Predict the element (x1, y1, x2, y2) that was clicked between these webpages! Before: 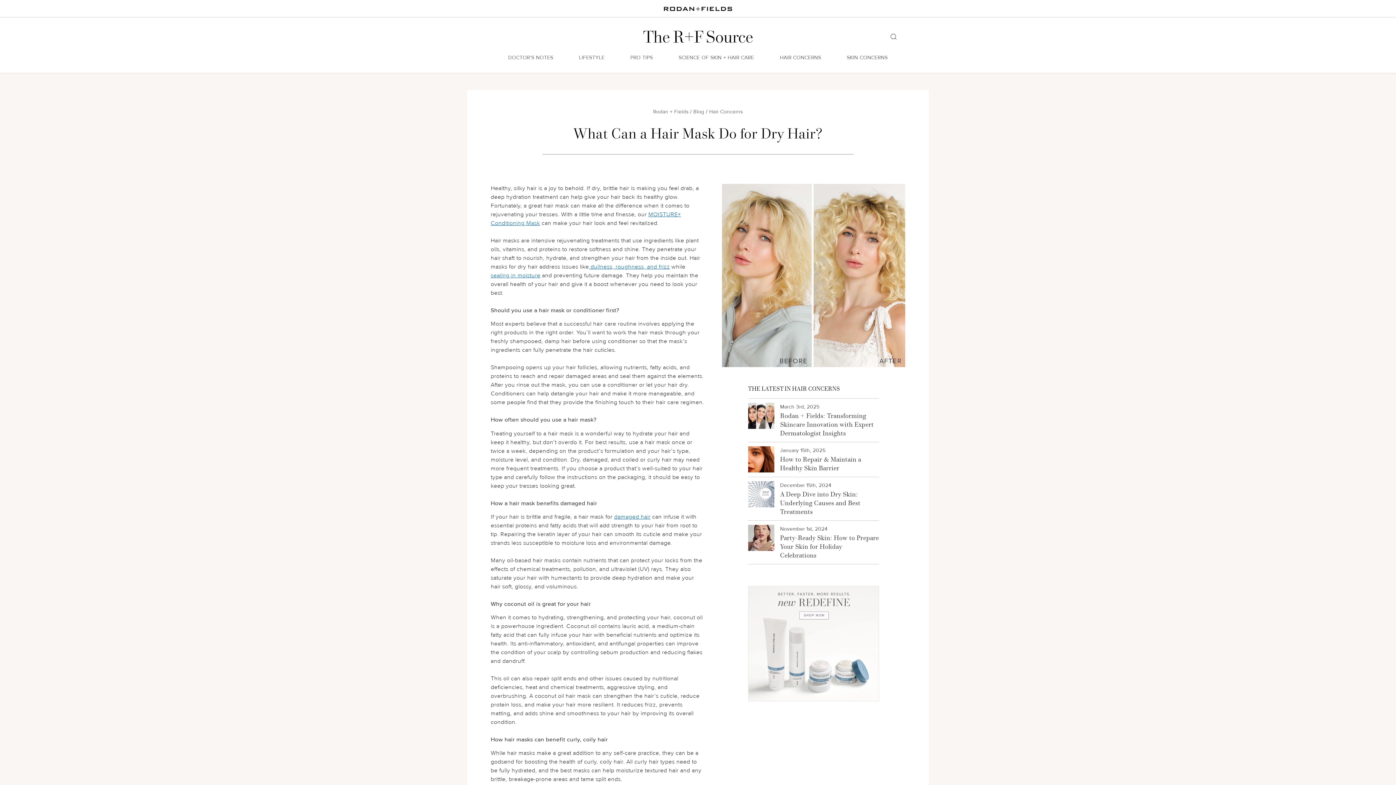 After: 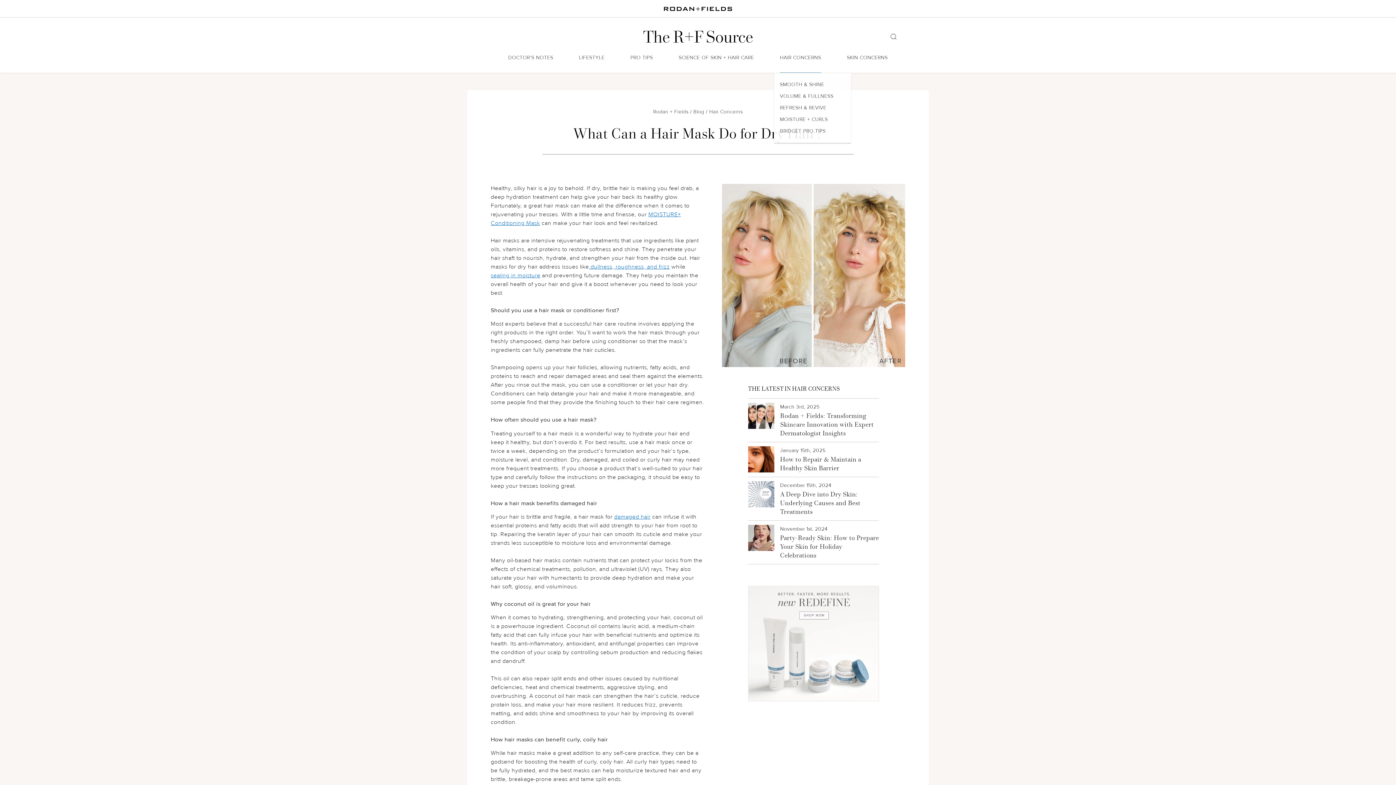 Action: bbox: (780, 55, 821, 60) label: HAIR CONCERNS